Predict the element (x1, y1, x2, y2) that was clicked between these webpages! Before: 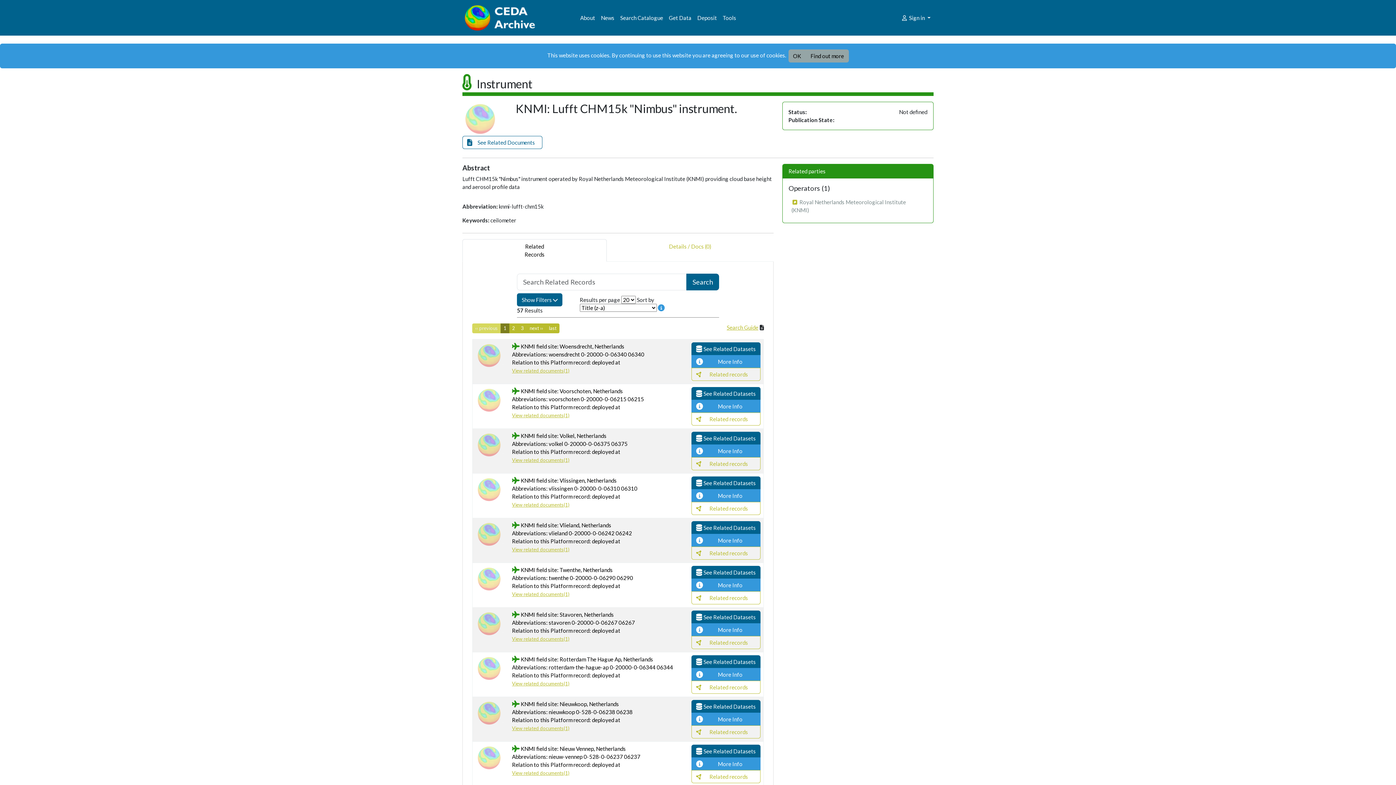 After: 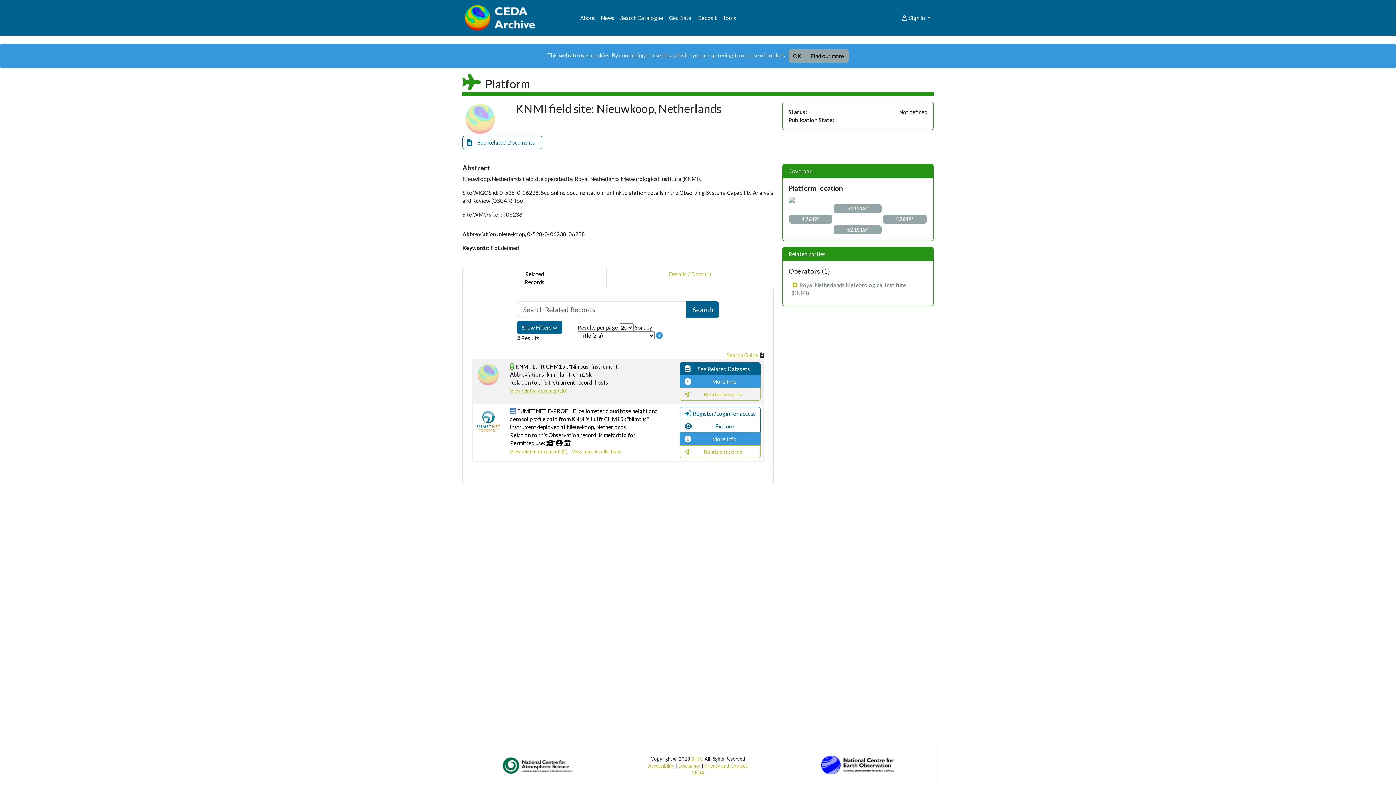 Action: bbox: (475, 709, 503, 716)